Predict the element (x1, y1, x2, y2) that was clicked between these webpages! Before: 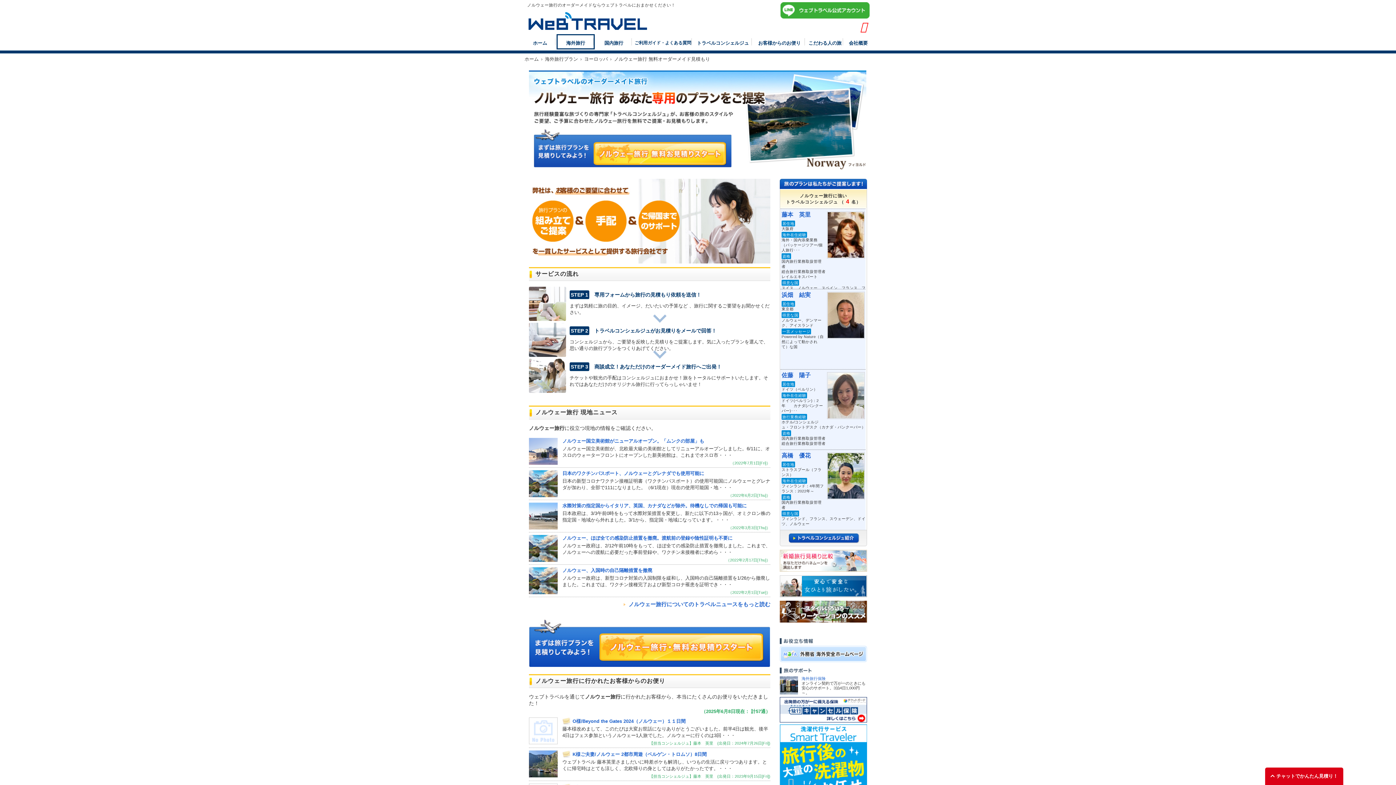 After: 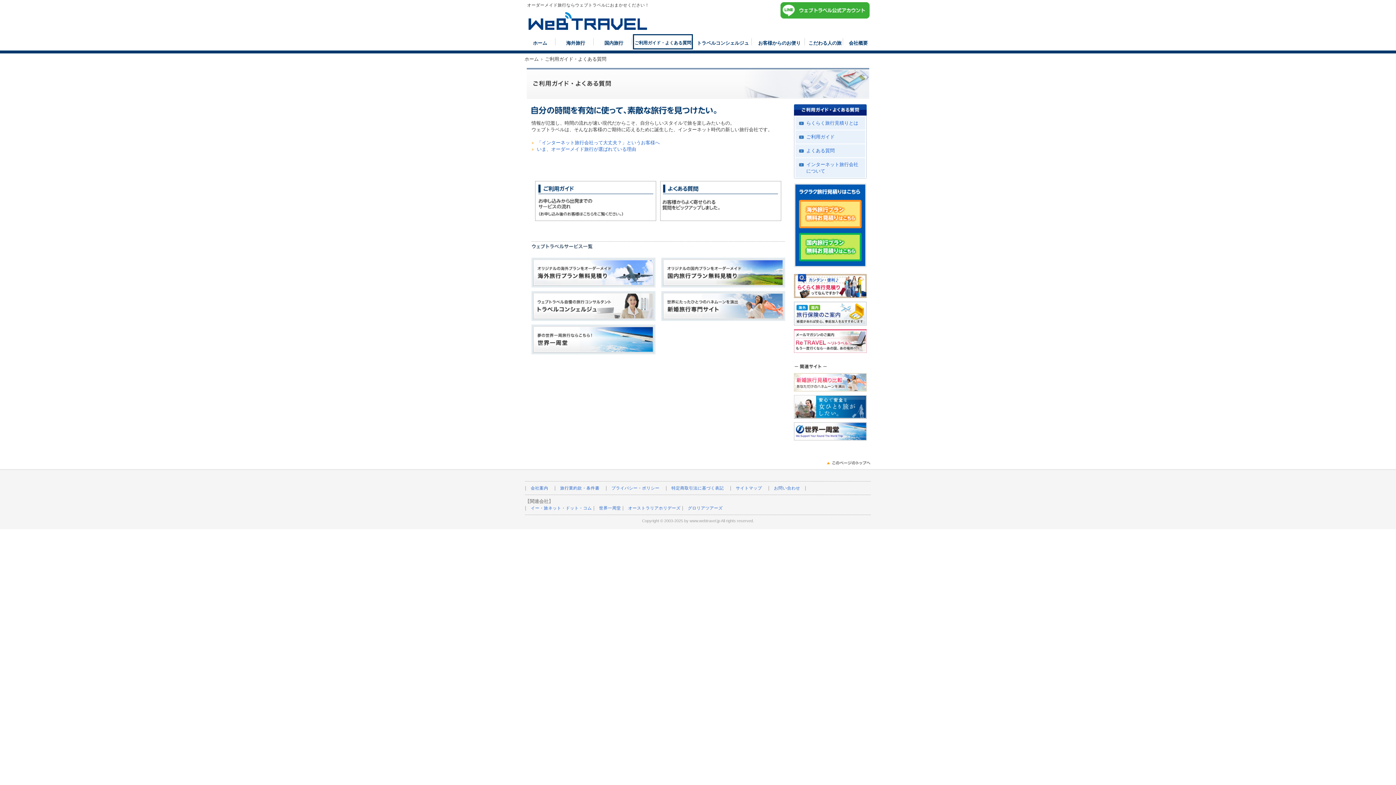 Action: label: ご利用ガイド・よくある質問 bbox: (633, 34, 693, 49)